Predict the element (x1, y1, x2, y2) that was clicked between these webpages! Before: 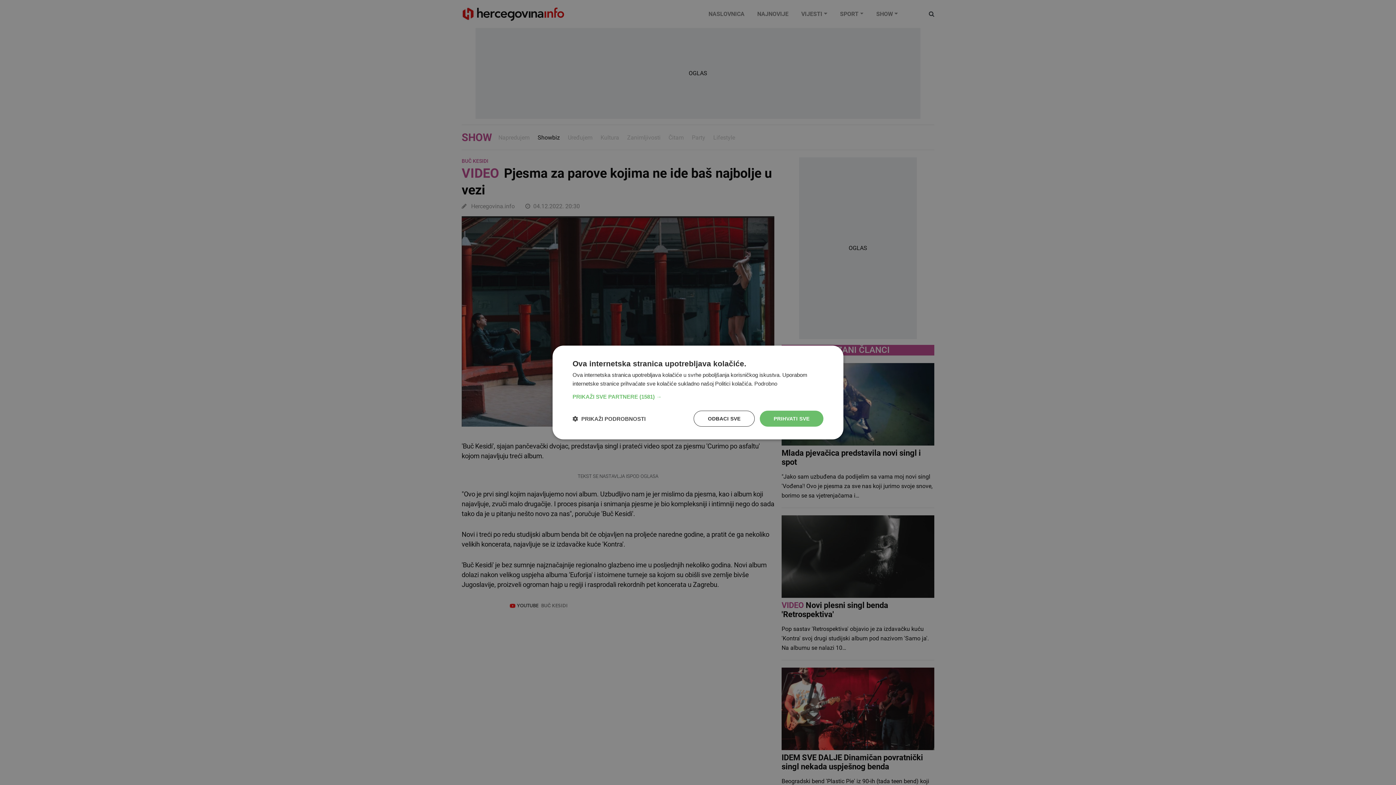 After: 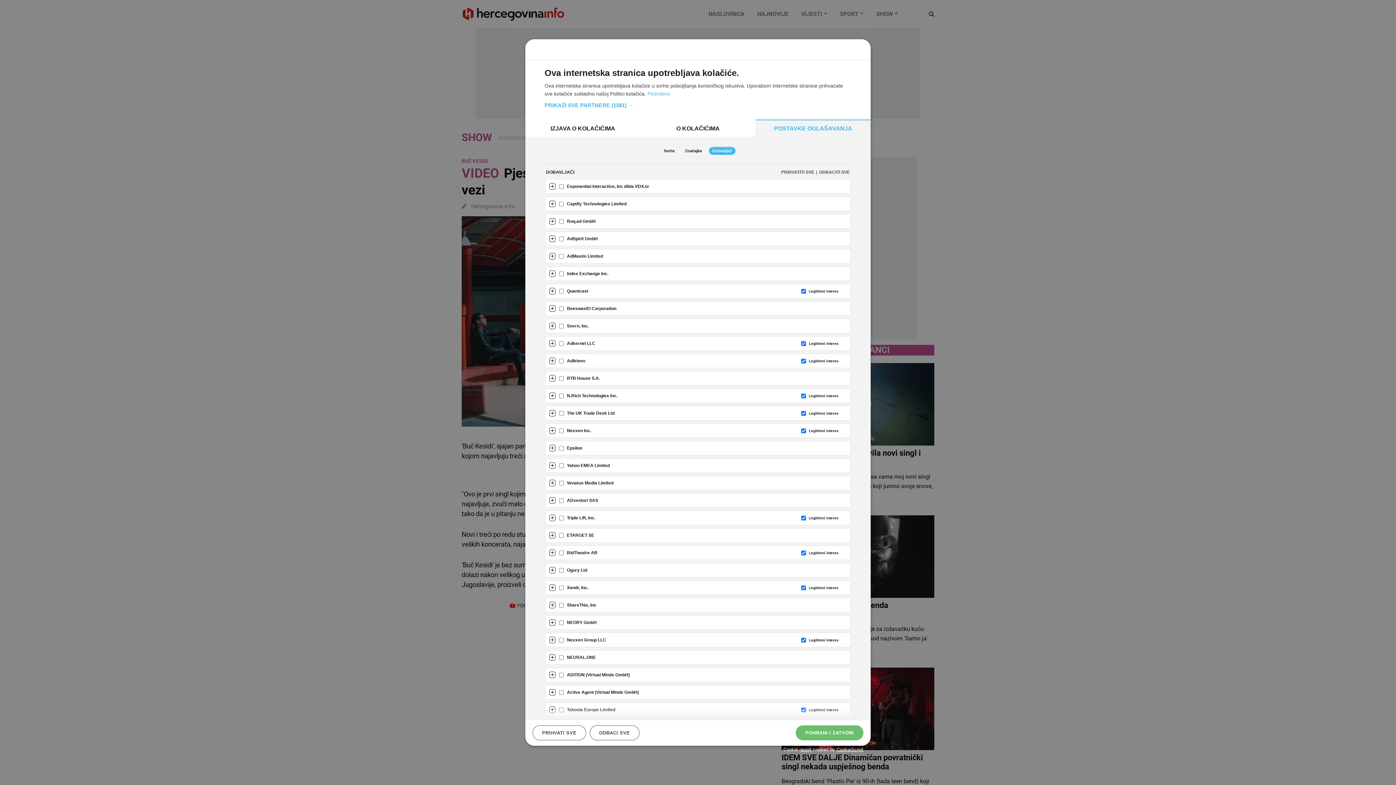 Action: bbox: (572, 393, 823, 400) label: PRIKAŽI SVE PARTNERE (1581) →